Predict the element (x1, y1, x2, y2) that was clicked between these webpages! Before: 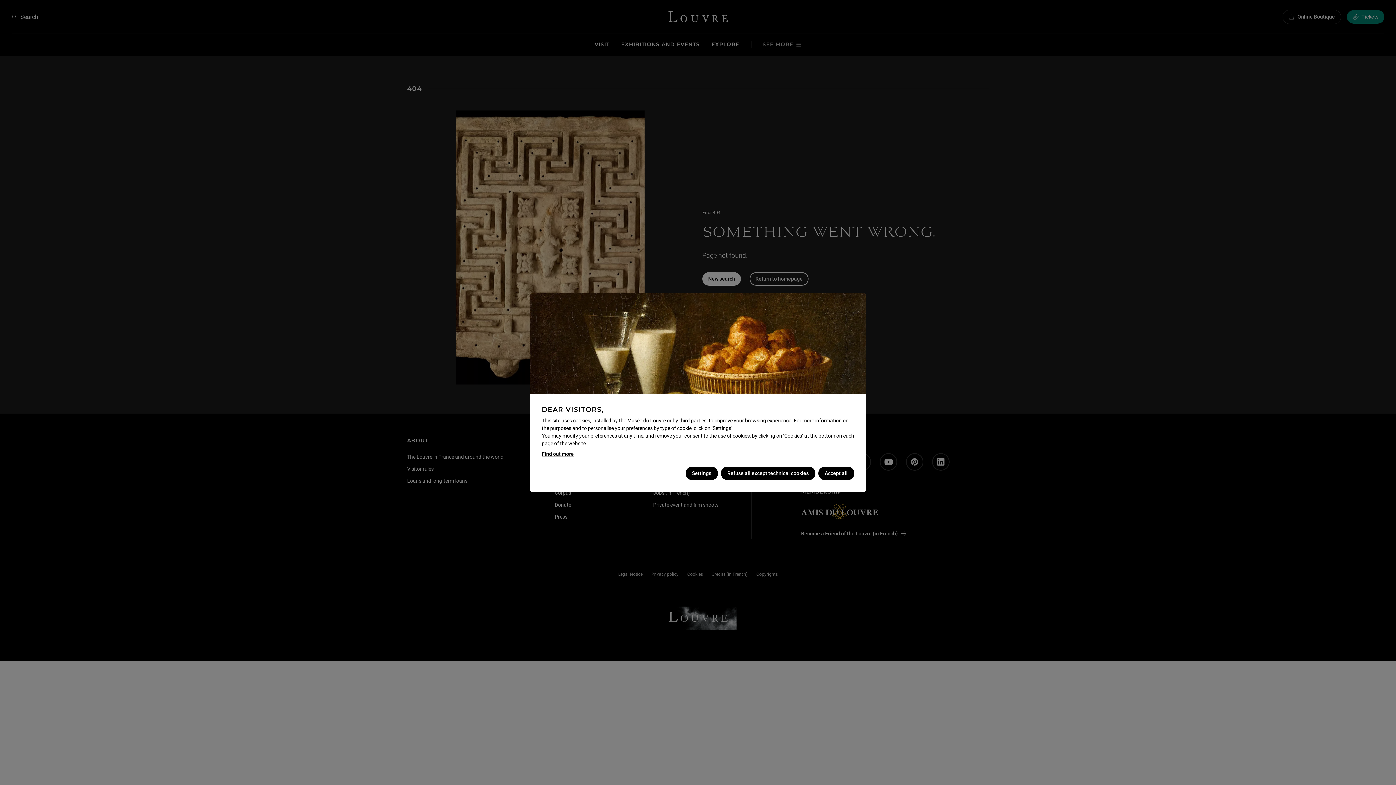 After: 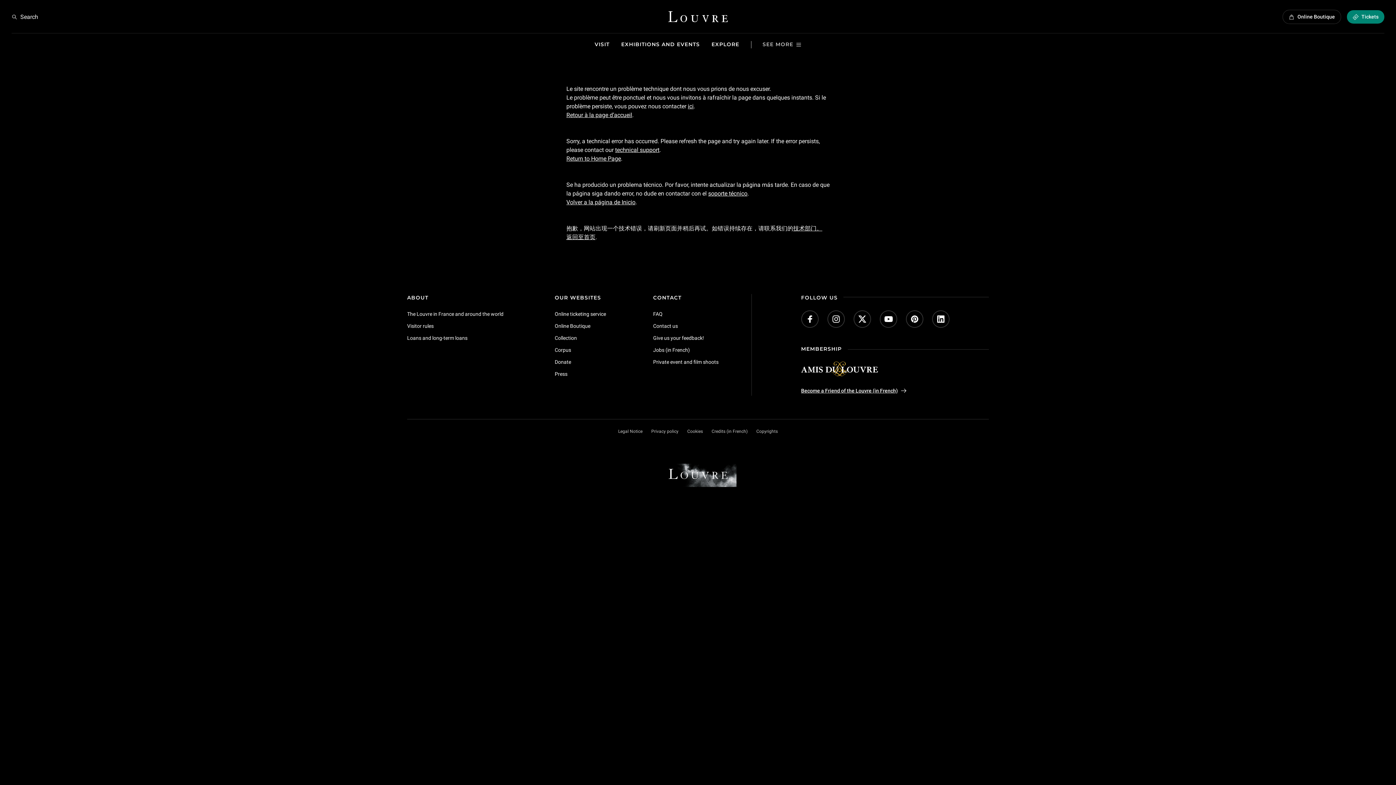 Action: bbox: (541, 450, 573, 458) label: Find out more